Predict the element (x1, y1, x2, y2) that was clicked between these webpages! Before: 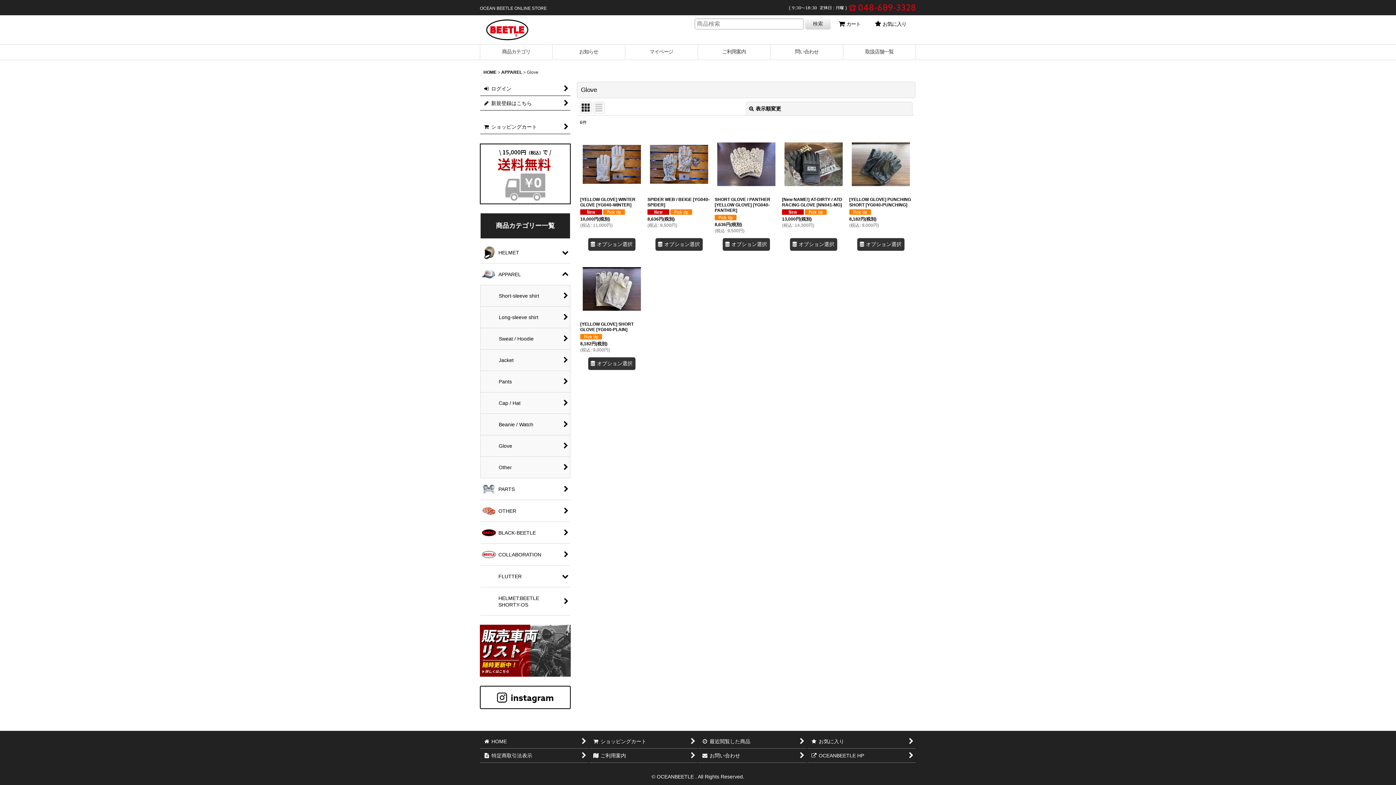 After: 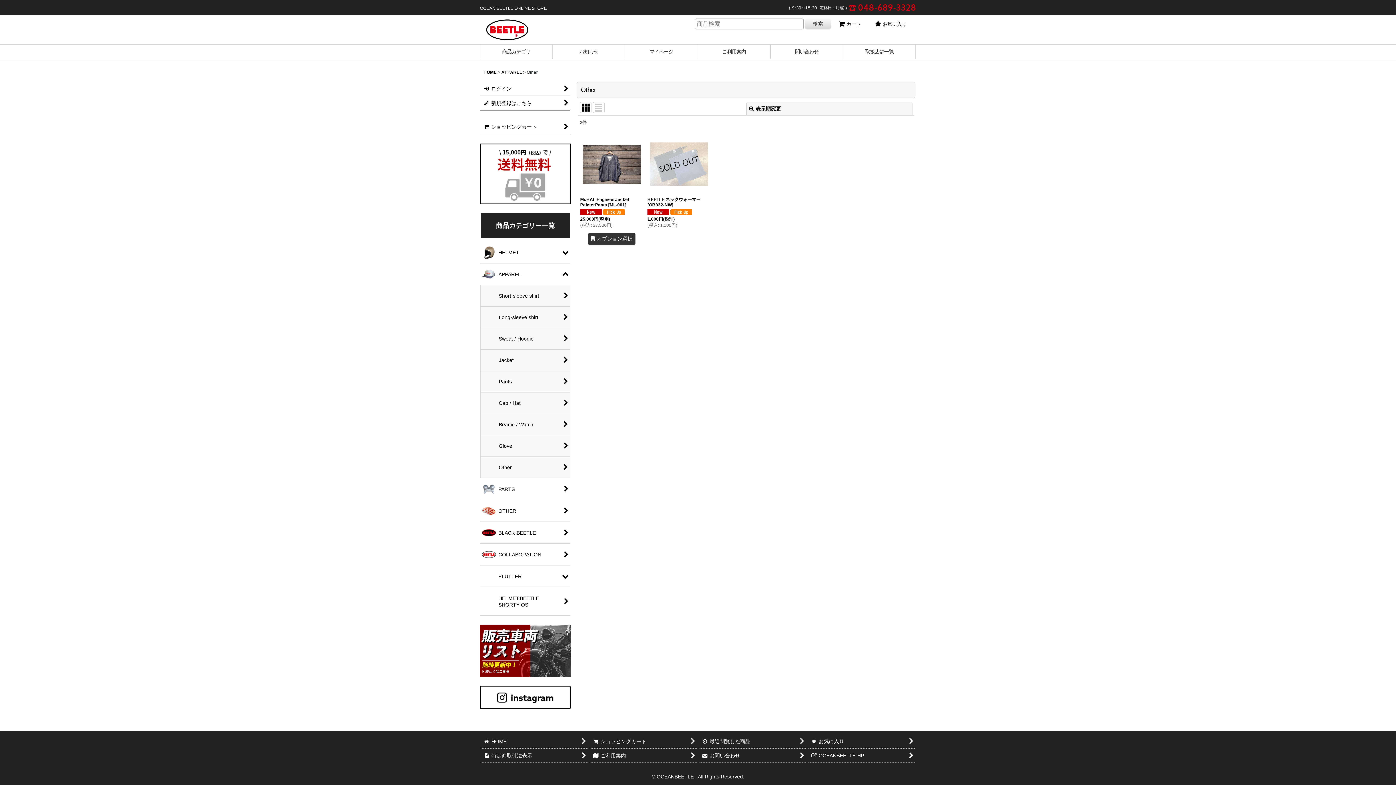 Action: bbox: (480, 456, 570, 478) label: Other